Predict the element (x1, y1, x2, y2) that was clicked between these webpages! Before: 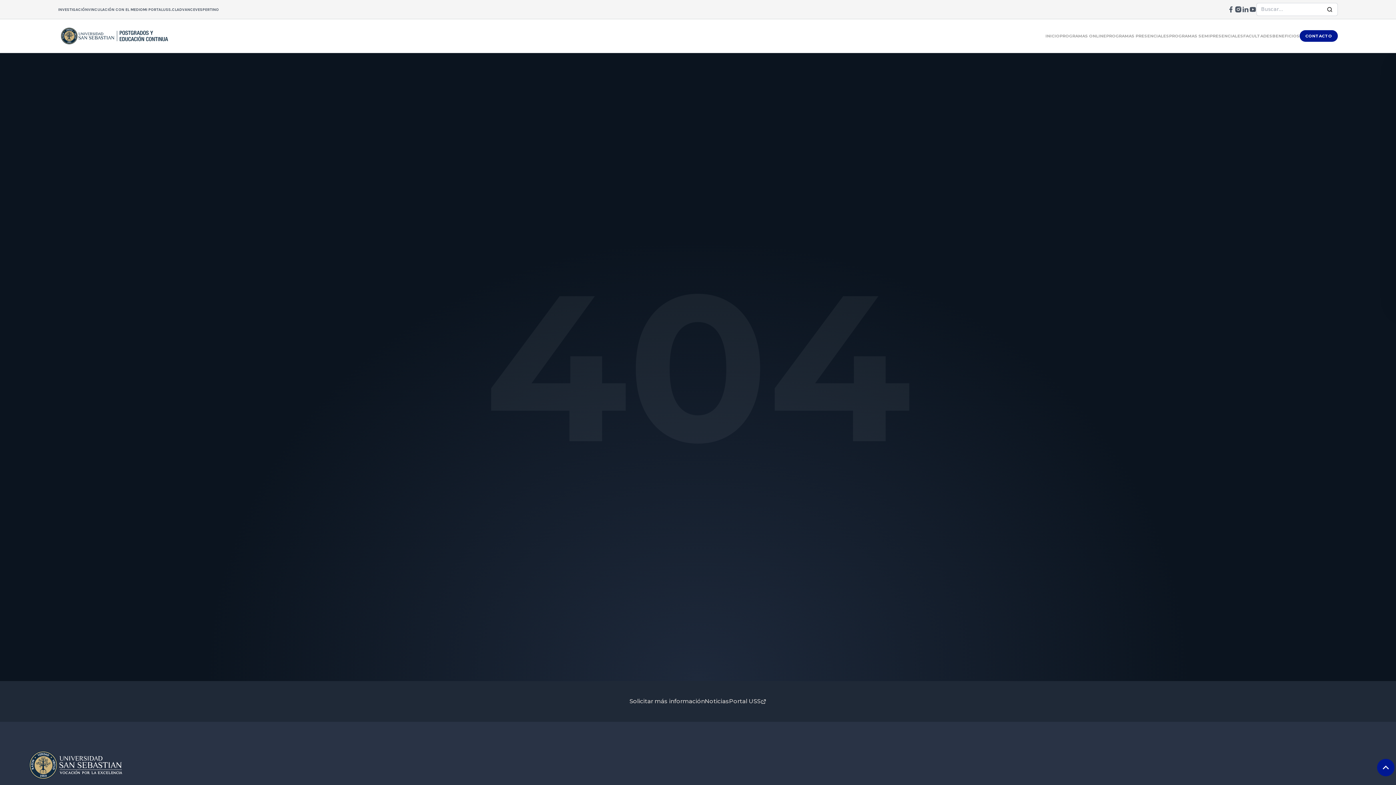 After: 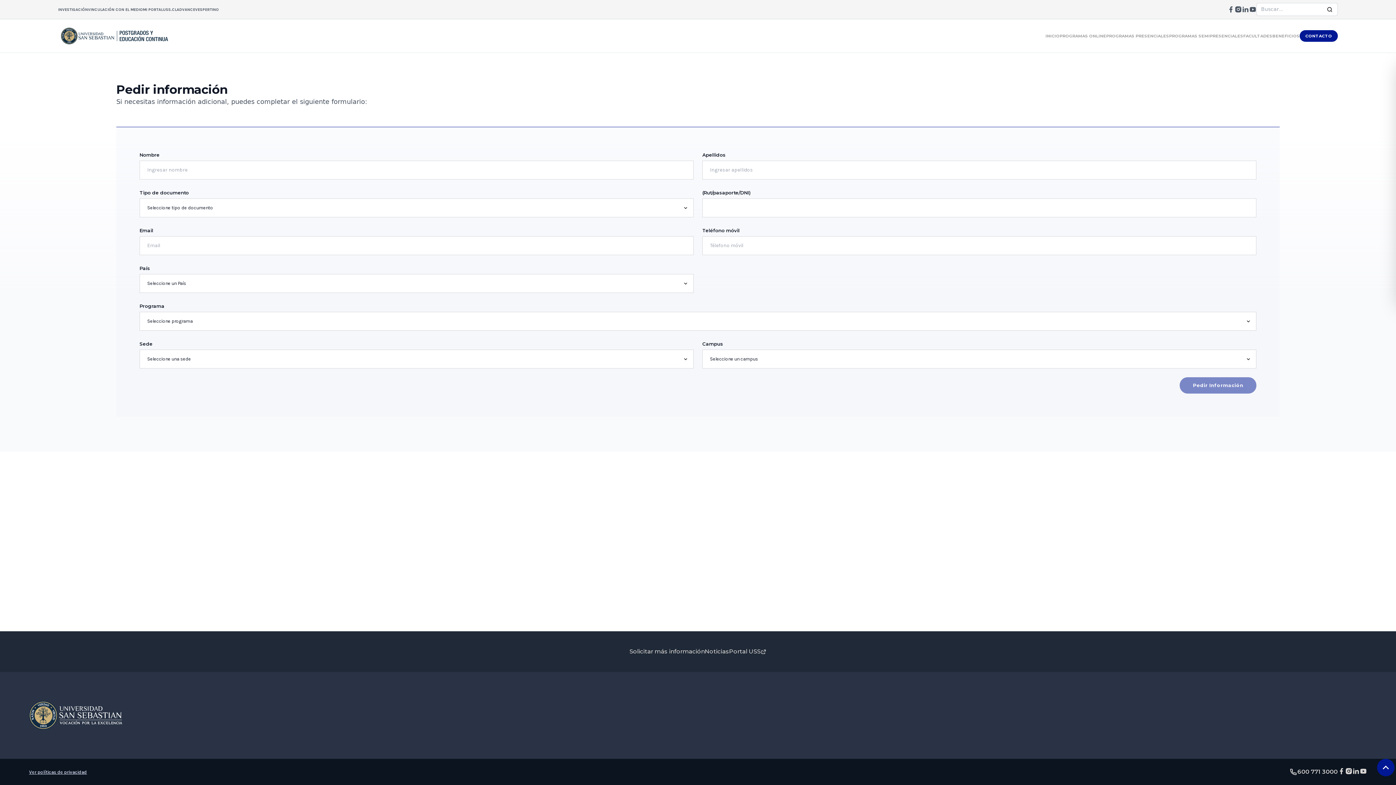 Action: bbox: (629, 698, 704, 704) label: Solicitar más información